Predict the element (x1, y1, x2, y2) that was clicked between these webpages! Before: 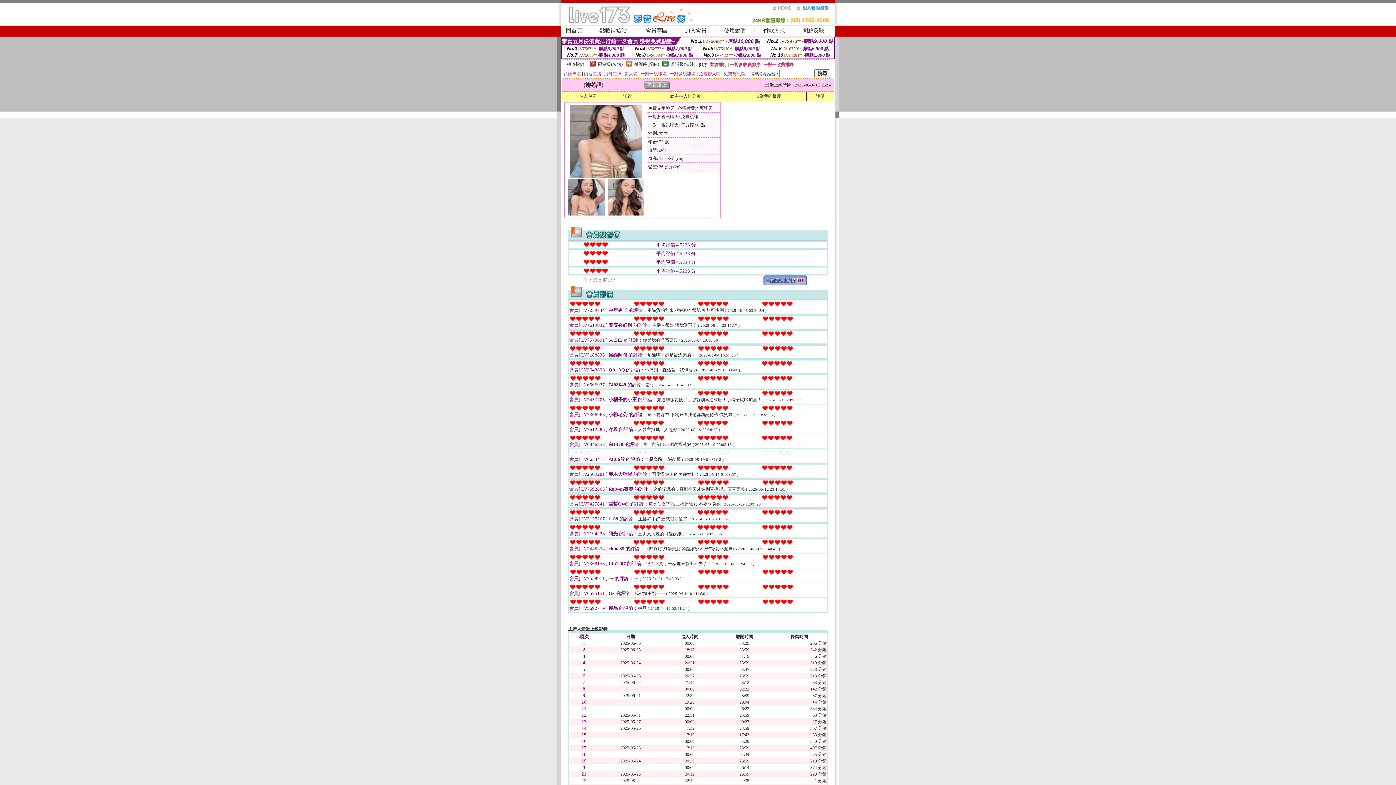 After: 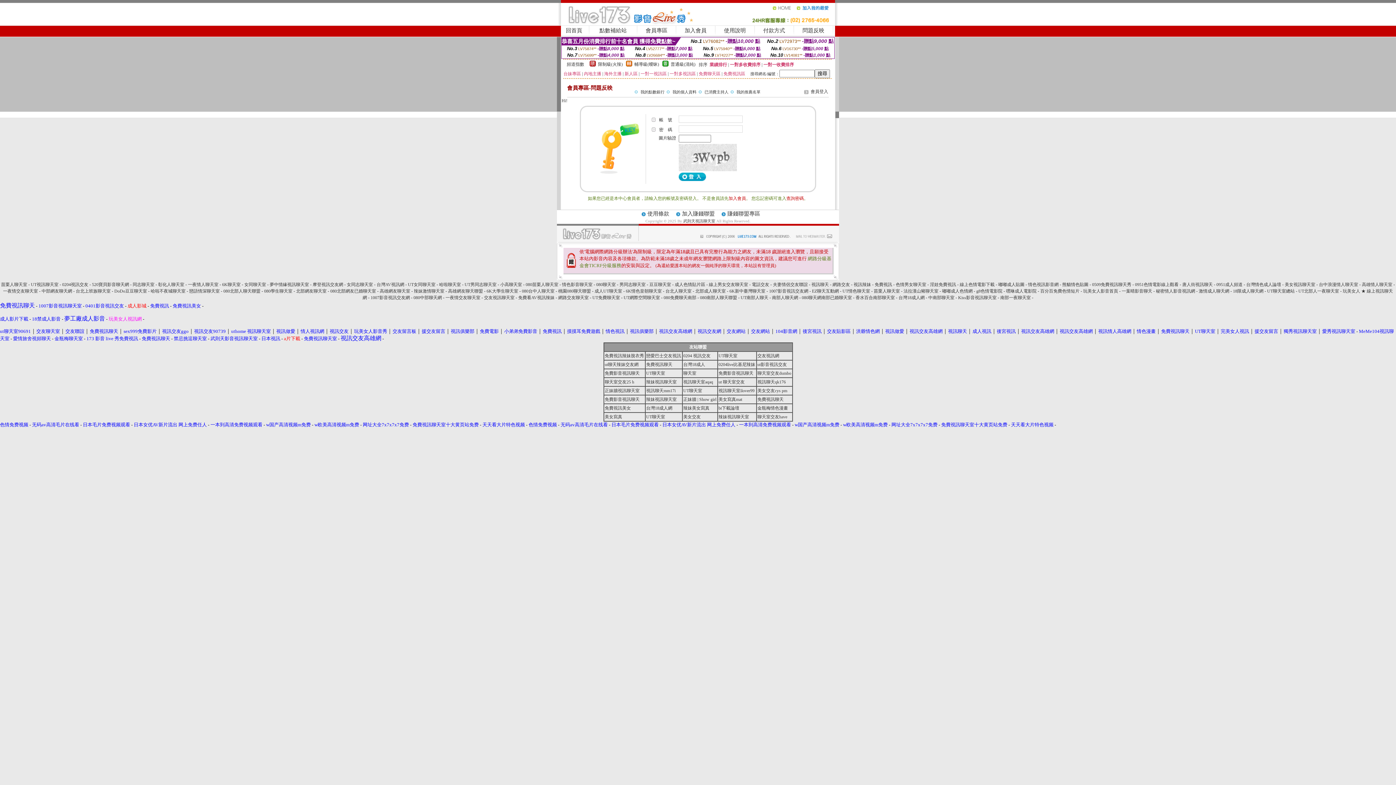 Action: label: 問題反映 bbox: (802, 27, 824, 33)